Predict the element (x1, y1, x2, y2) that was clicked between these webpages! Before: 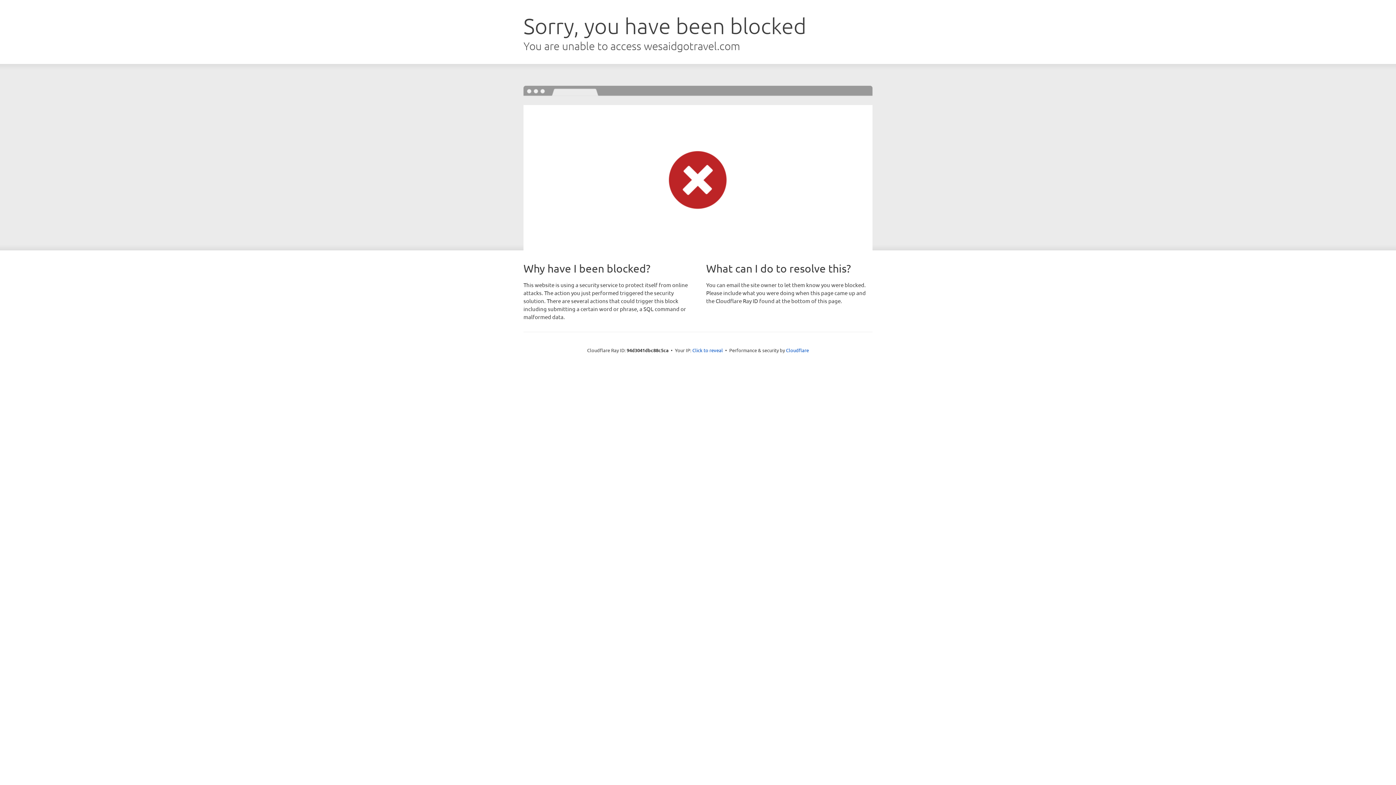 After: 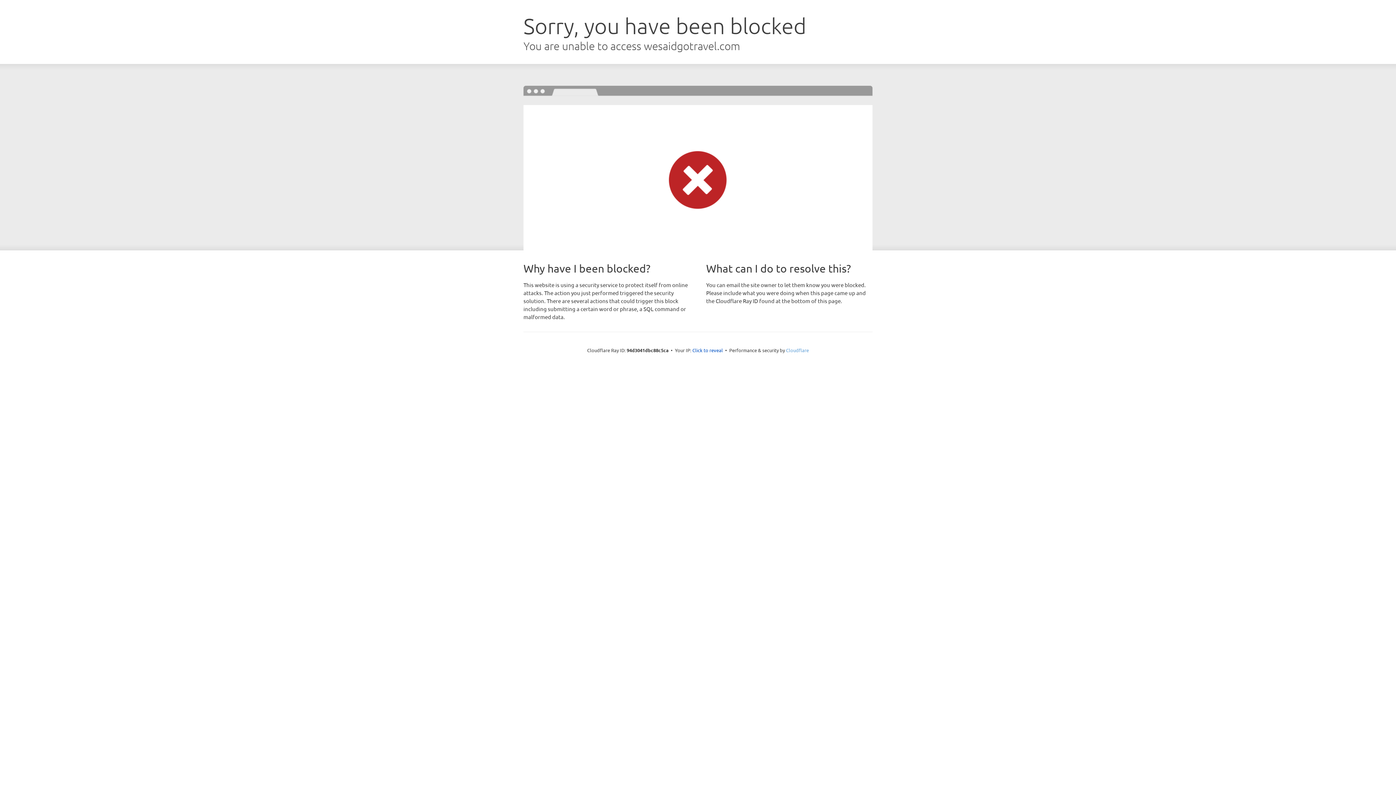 Action: label: Cloudflare bbox: (786, 347, 809, 353)